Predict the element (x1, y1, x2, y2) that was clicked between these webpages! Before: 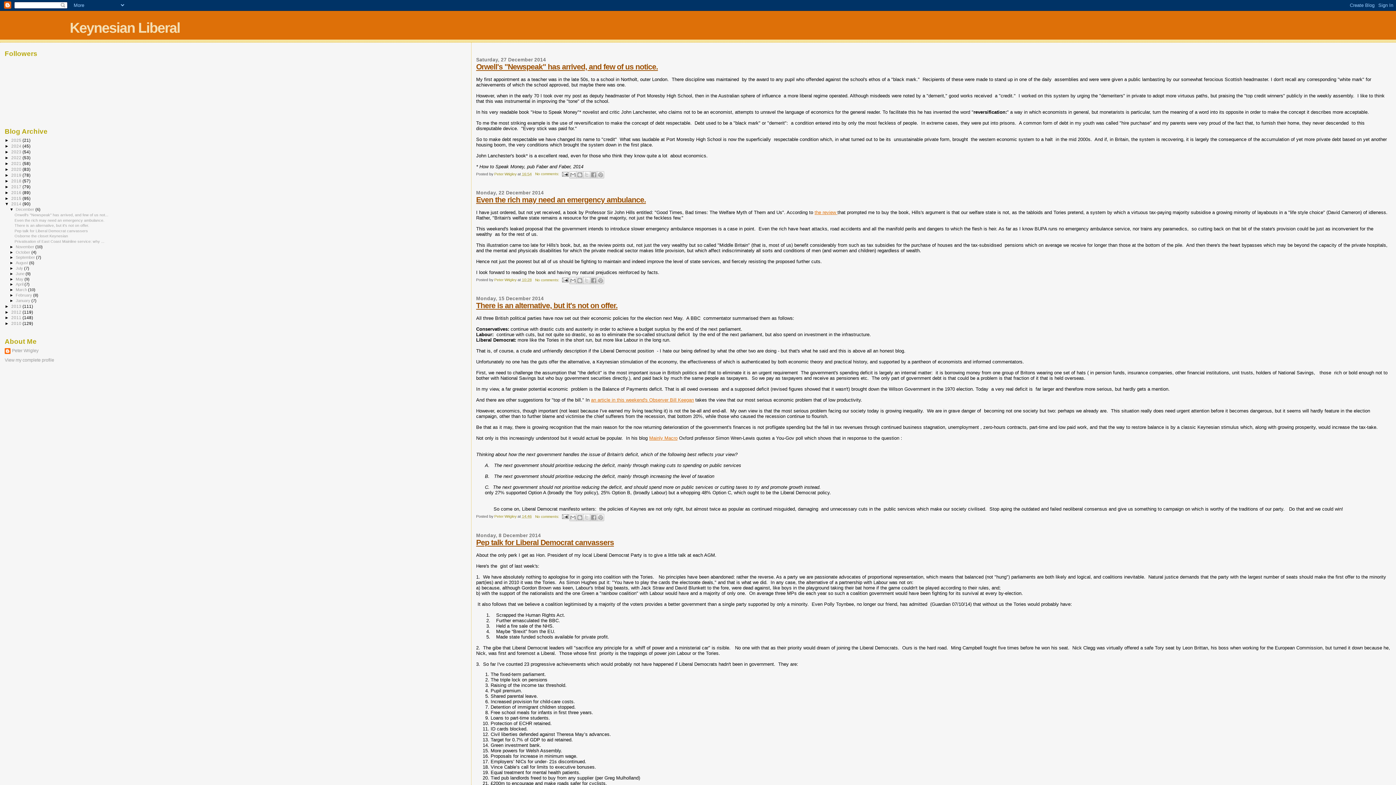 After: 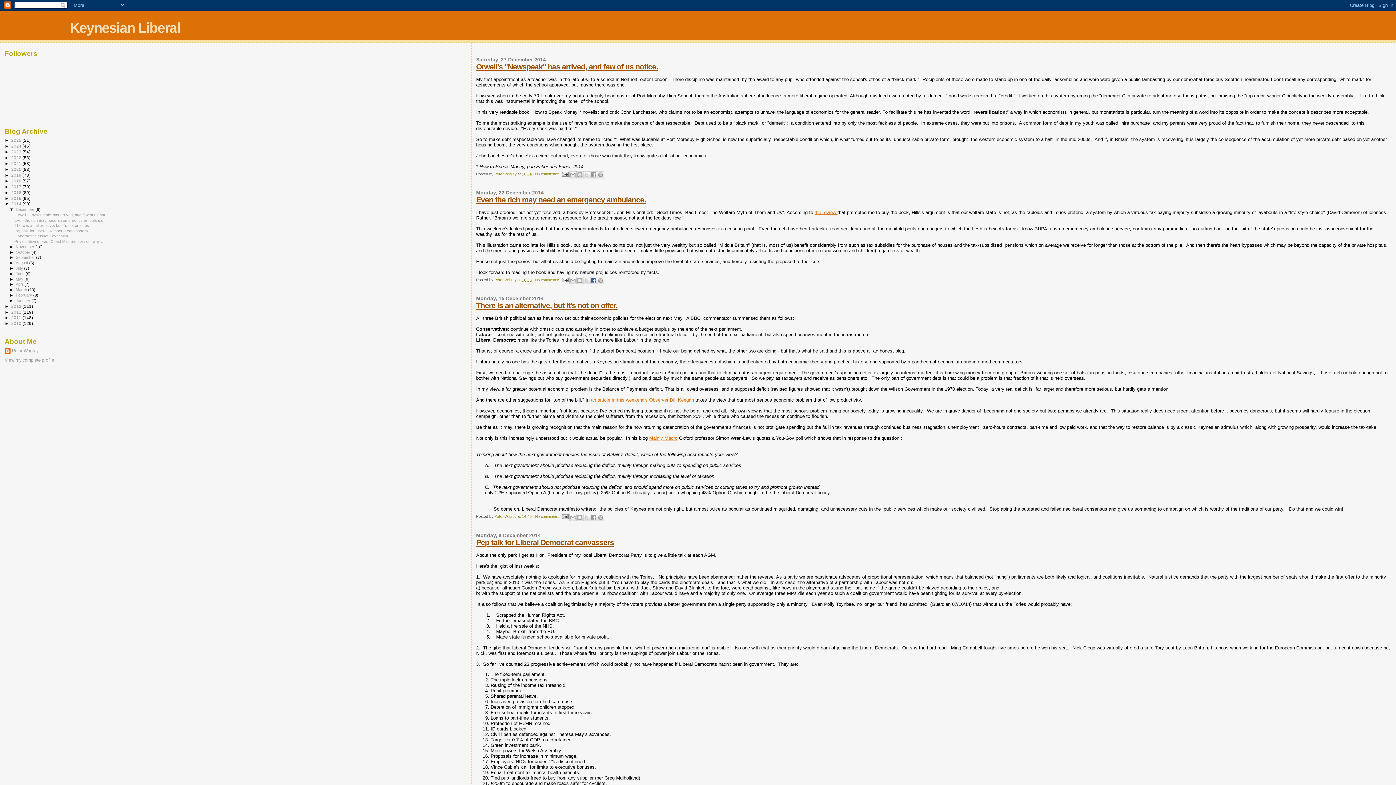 Action: label: Share to Facebook bbox: (590, 277, 597, 284)